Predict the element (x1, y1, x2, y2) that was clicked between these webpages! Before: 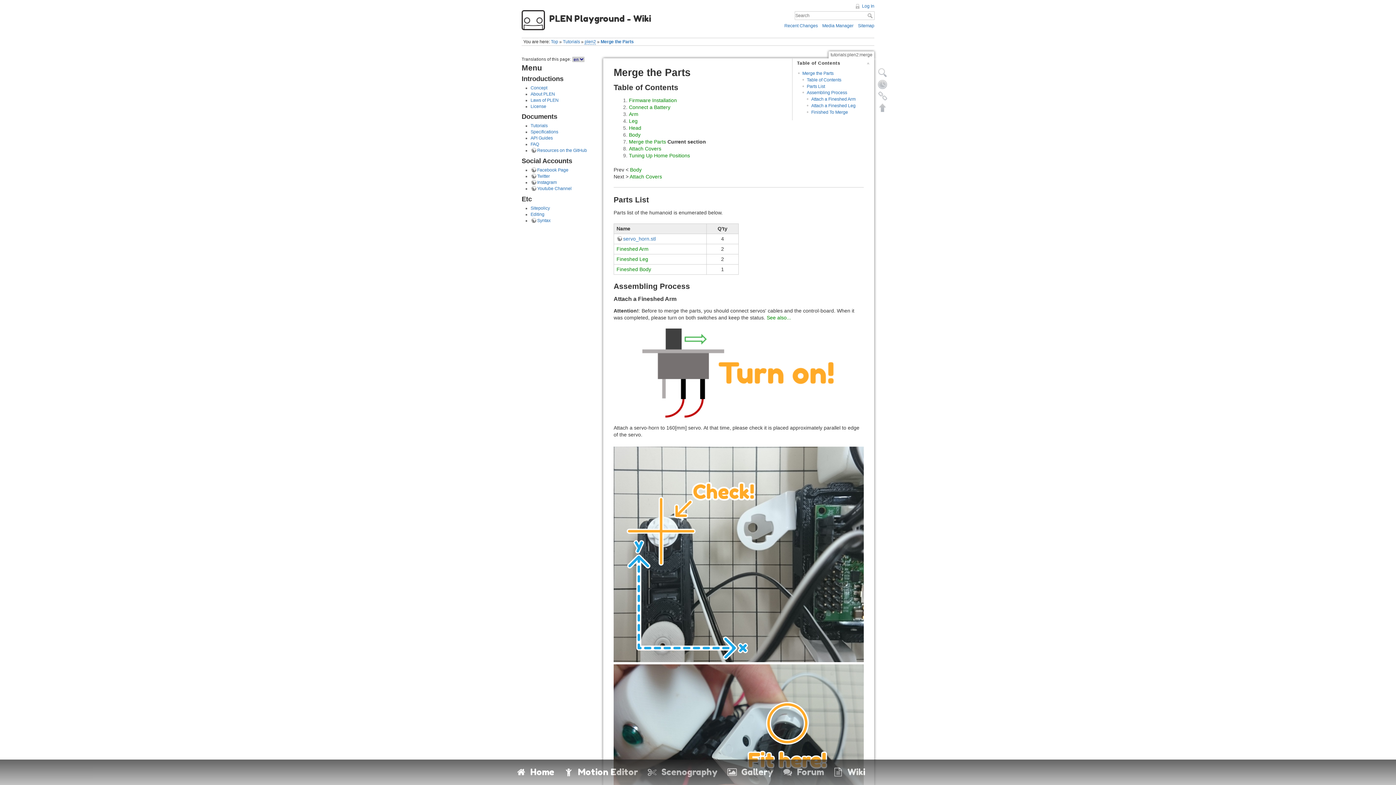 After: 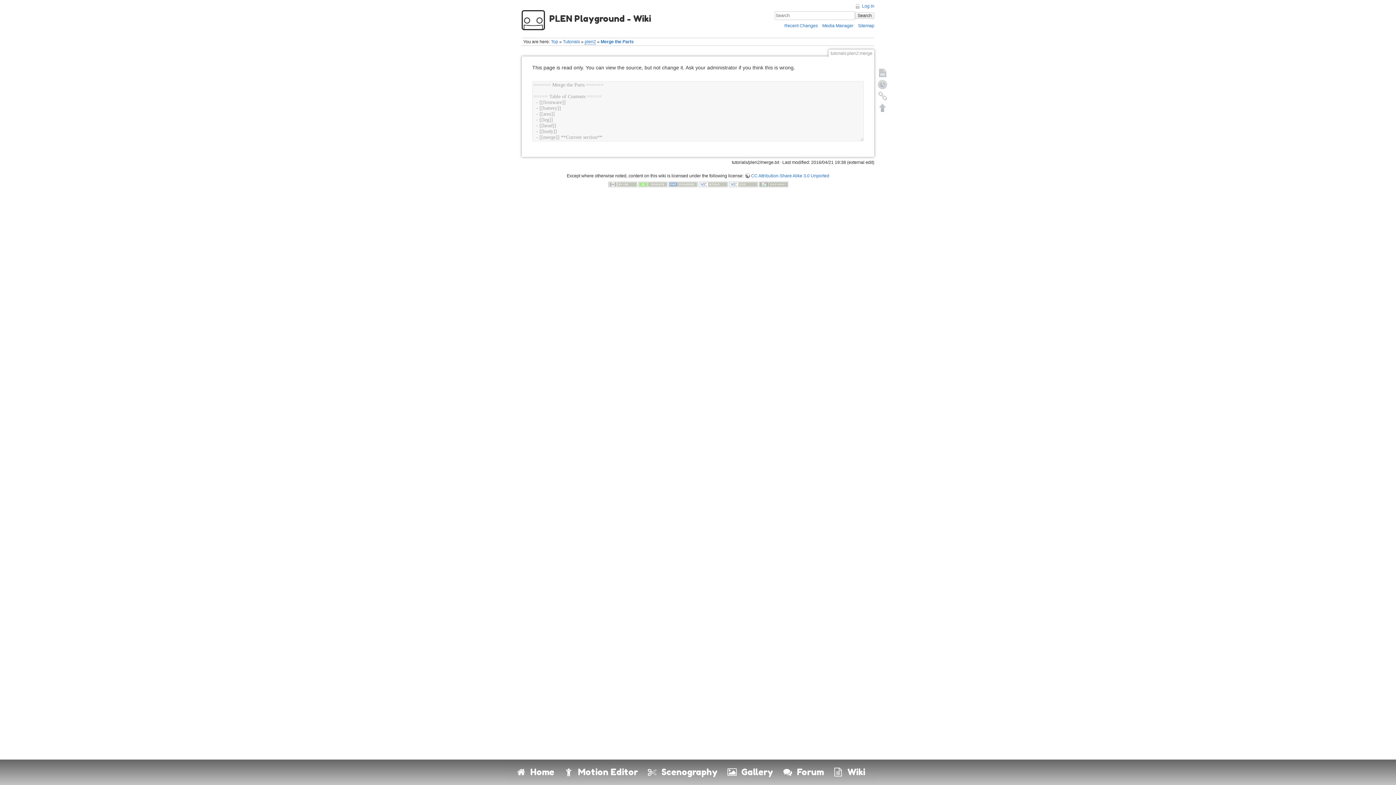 Action: bbox: (877, 66, 888, 78) label: Show pagesource